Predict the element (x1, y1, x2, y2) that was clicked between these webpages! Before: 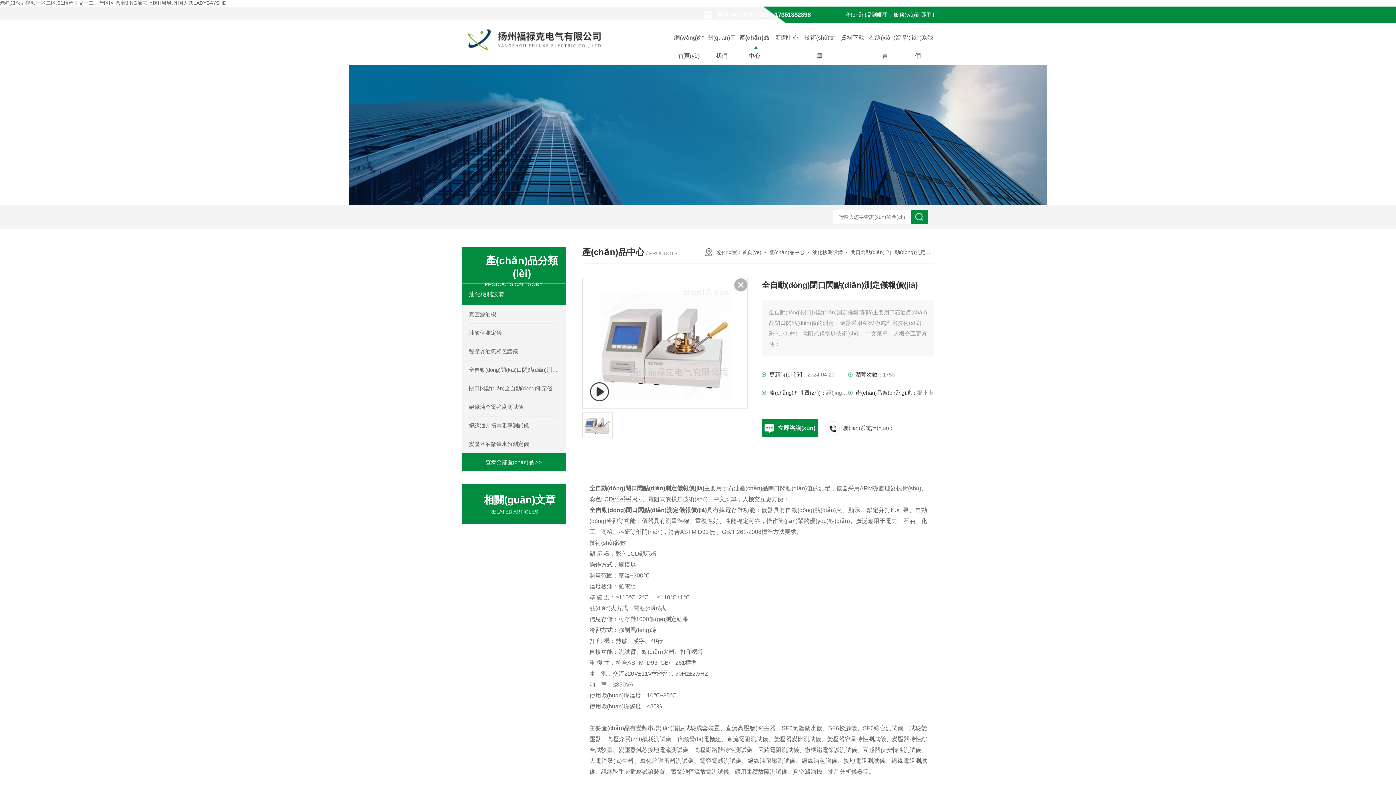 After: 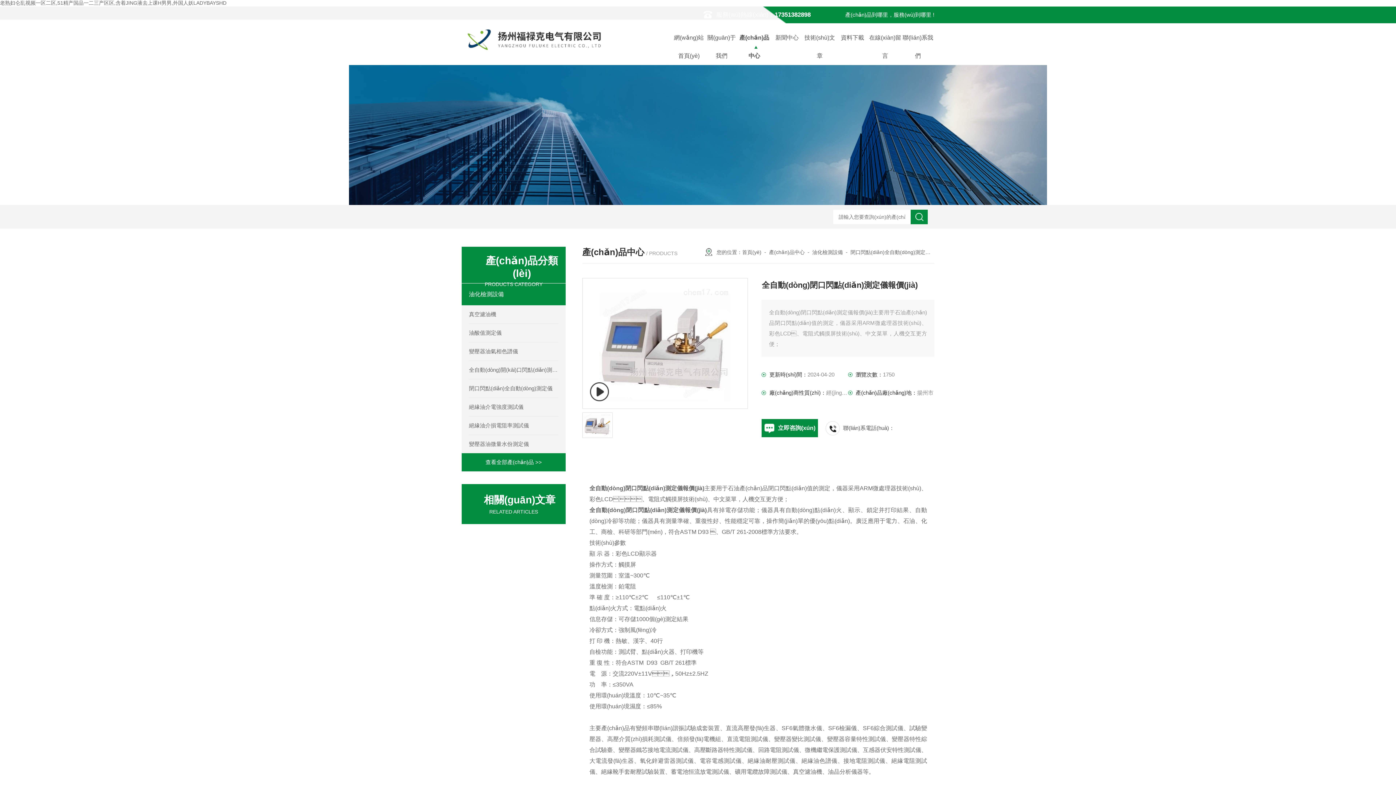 Action: bbox: (734, 278, 747, 291)